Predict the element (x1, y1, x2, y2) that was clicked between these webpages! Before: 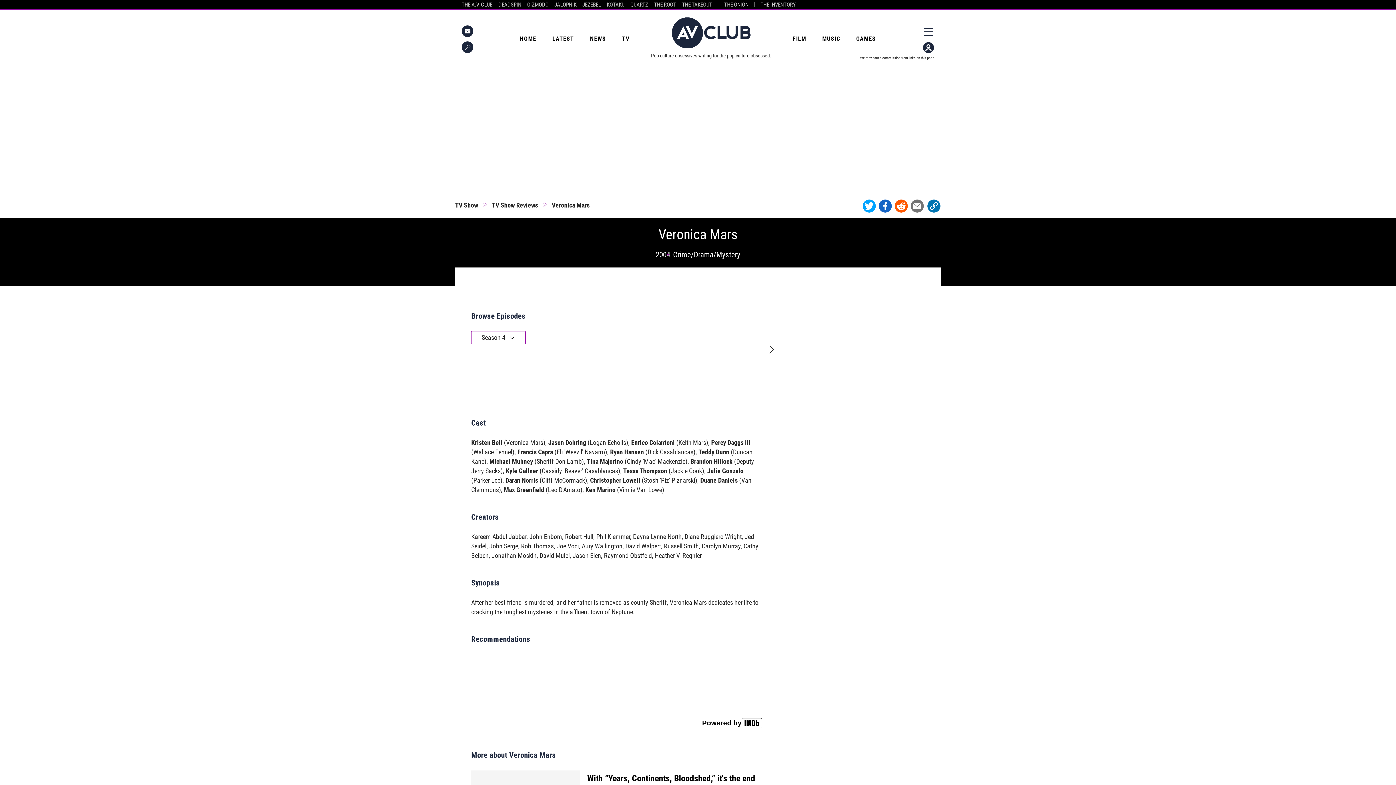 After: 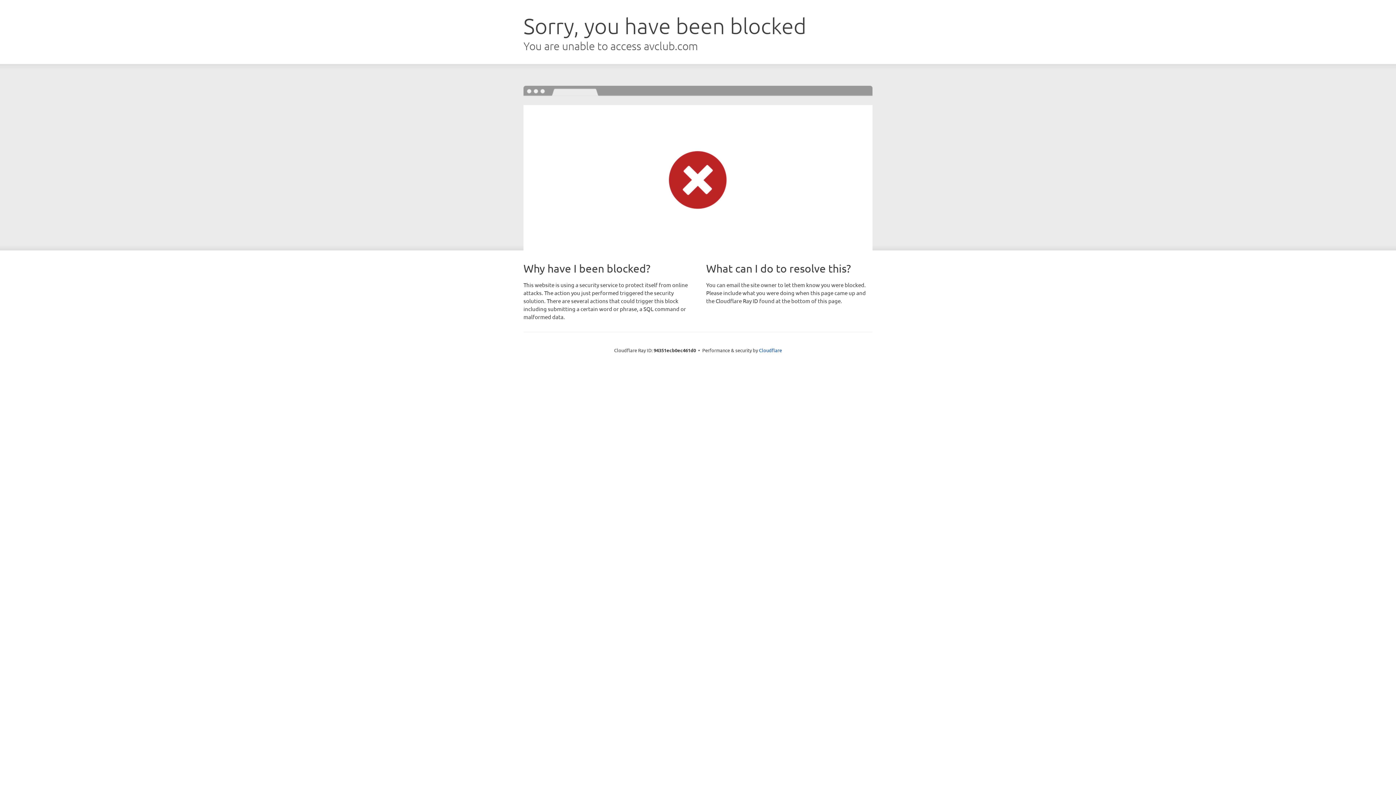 Action: bbox: (820, 34, 842, 42) label: MUSIC